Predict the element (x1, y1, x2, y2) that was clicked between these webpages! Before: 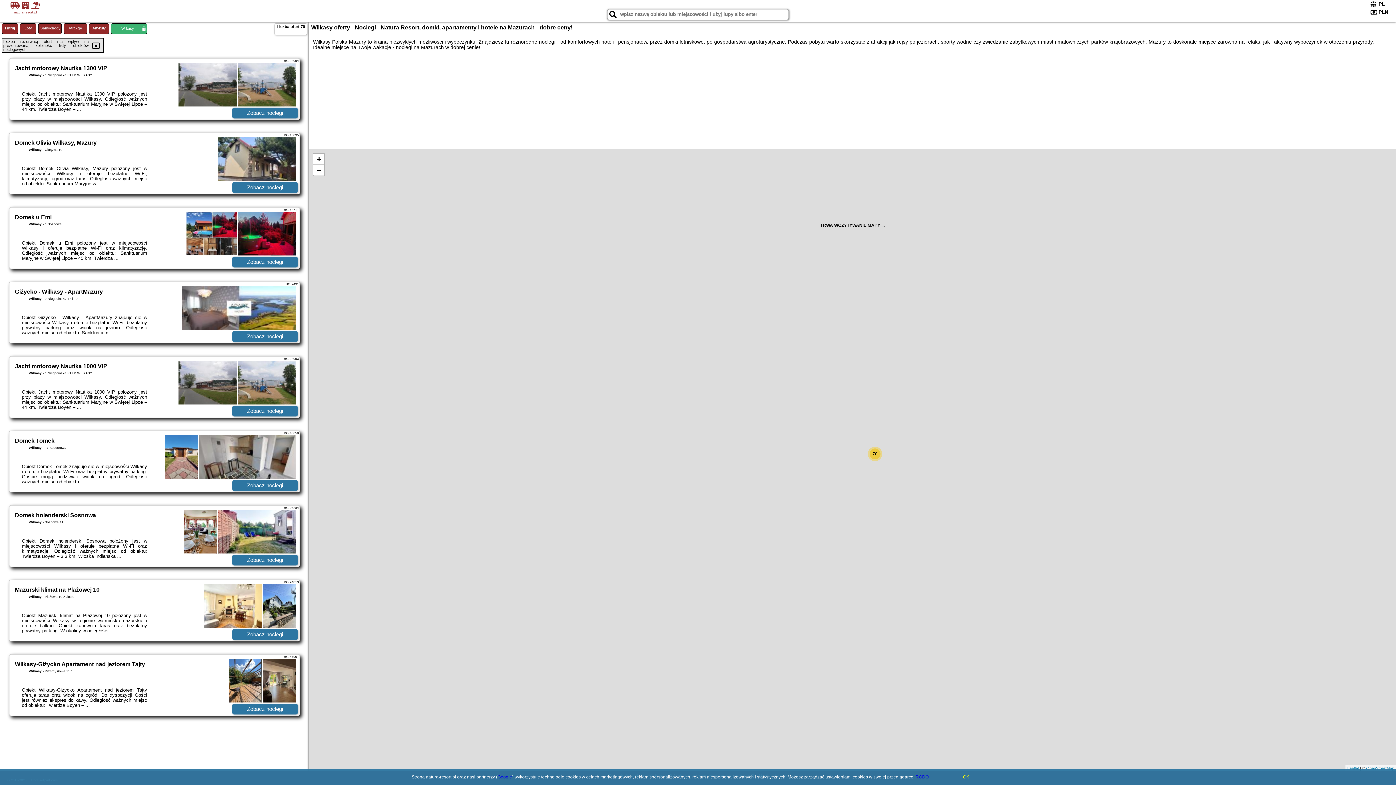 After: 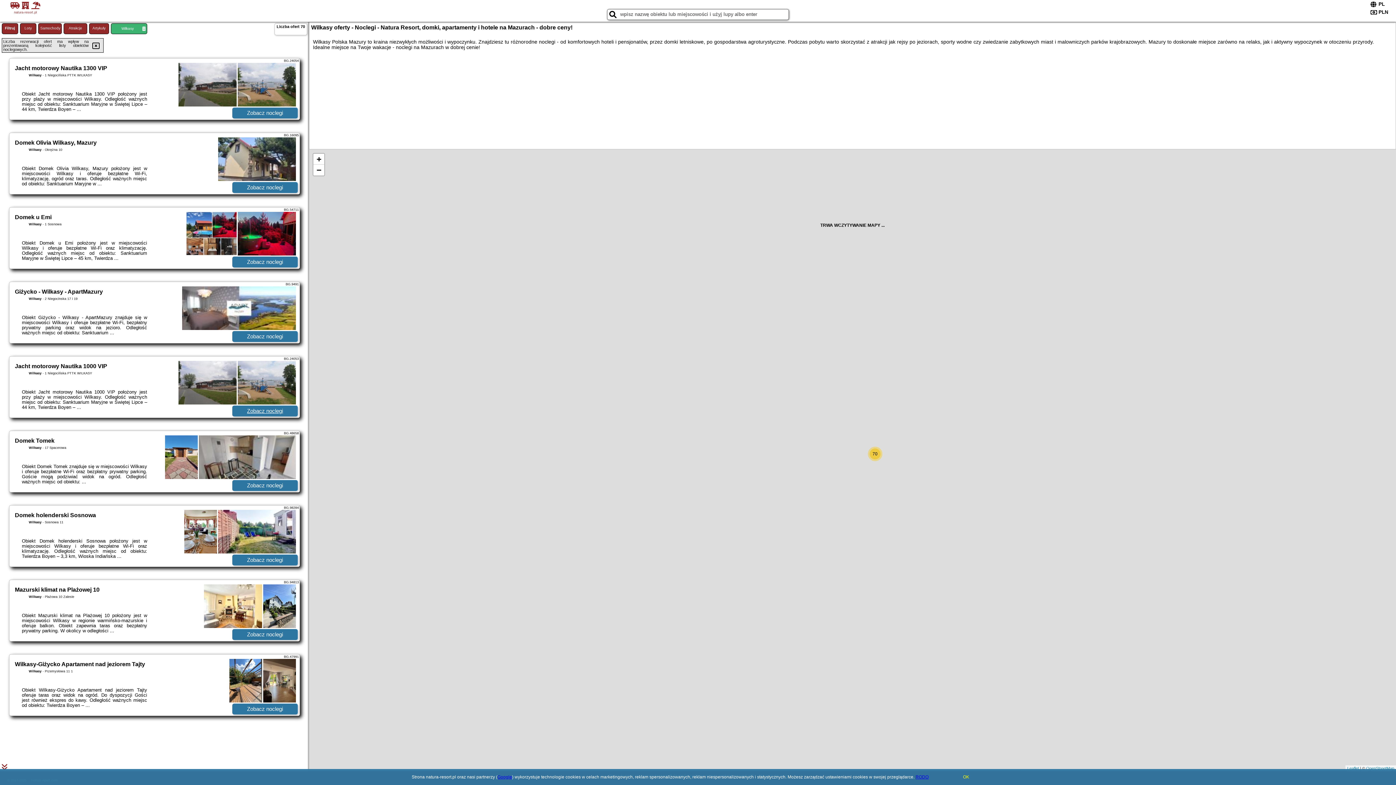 Action: label: Zobacz noclegi bbox: (232, 405, 297, 416)